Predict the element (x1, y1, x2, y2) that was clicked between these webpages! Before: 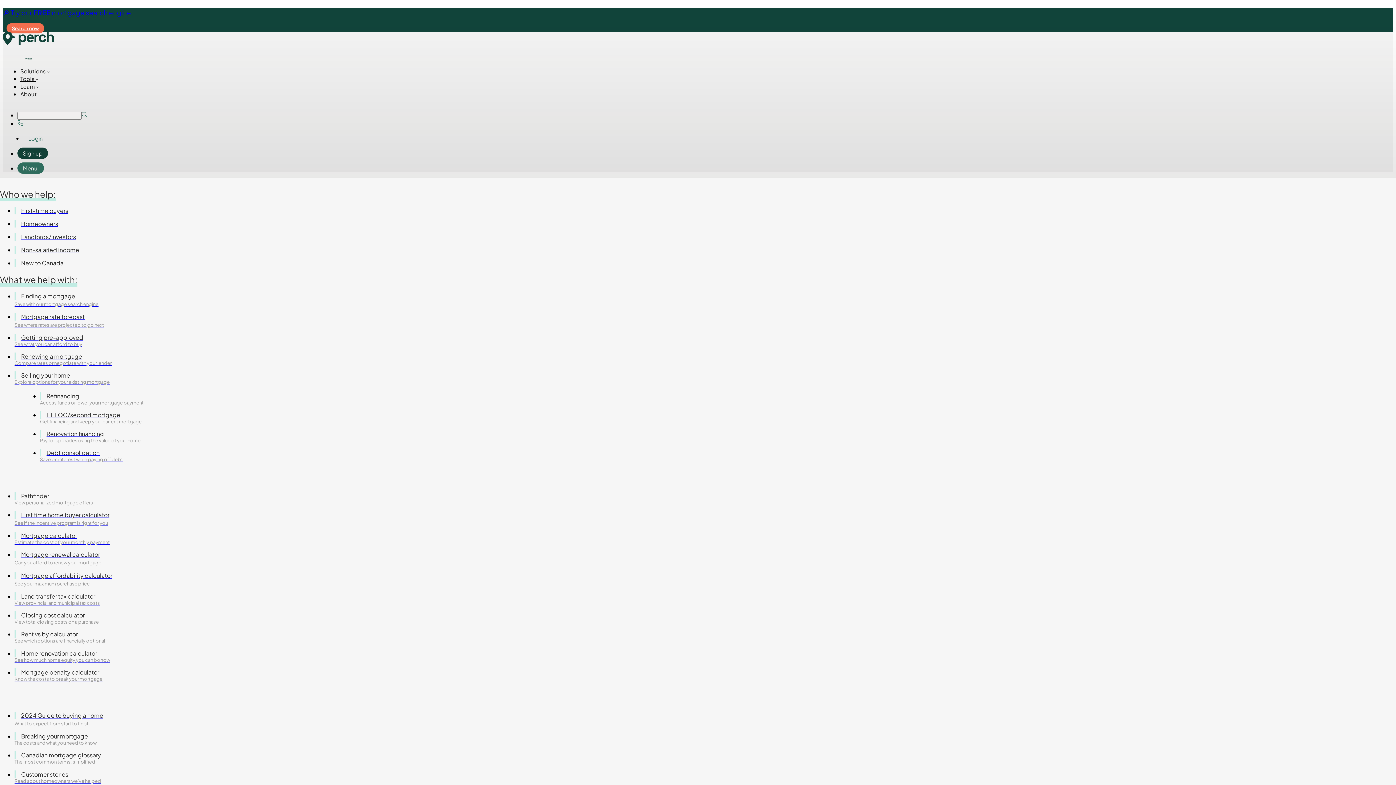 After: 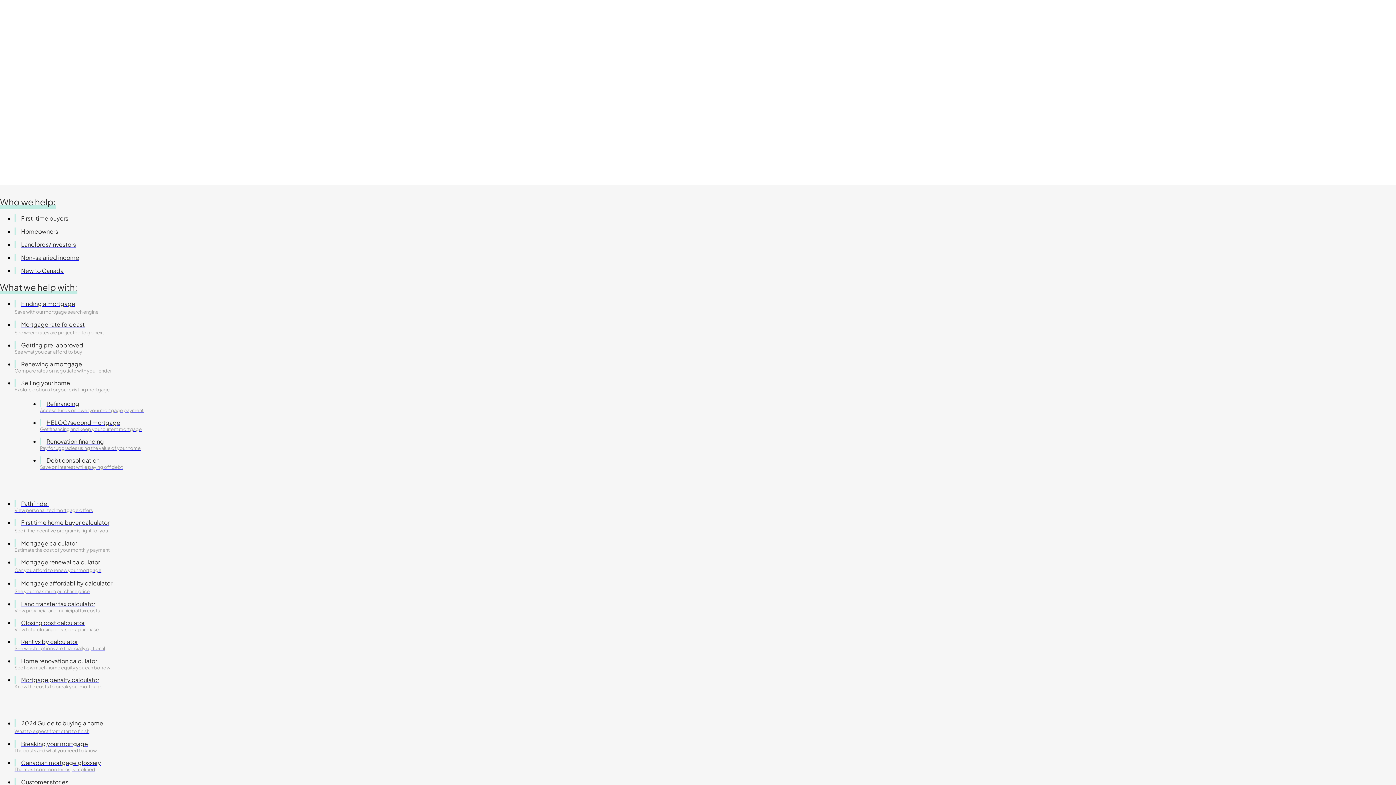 Action: bbox: (14, 711, 103, 719) label: 2024 Guide to buying a home
What to expect from start to finish